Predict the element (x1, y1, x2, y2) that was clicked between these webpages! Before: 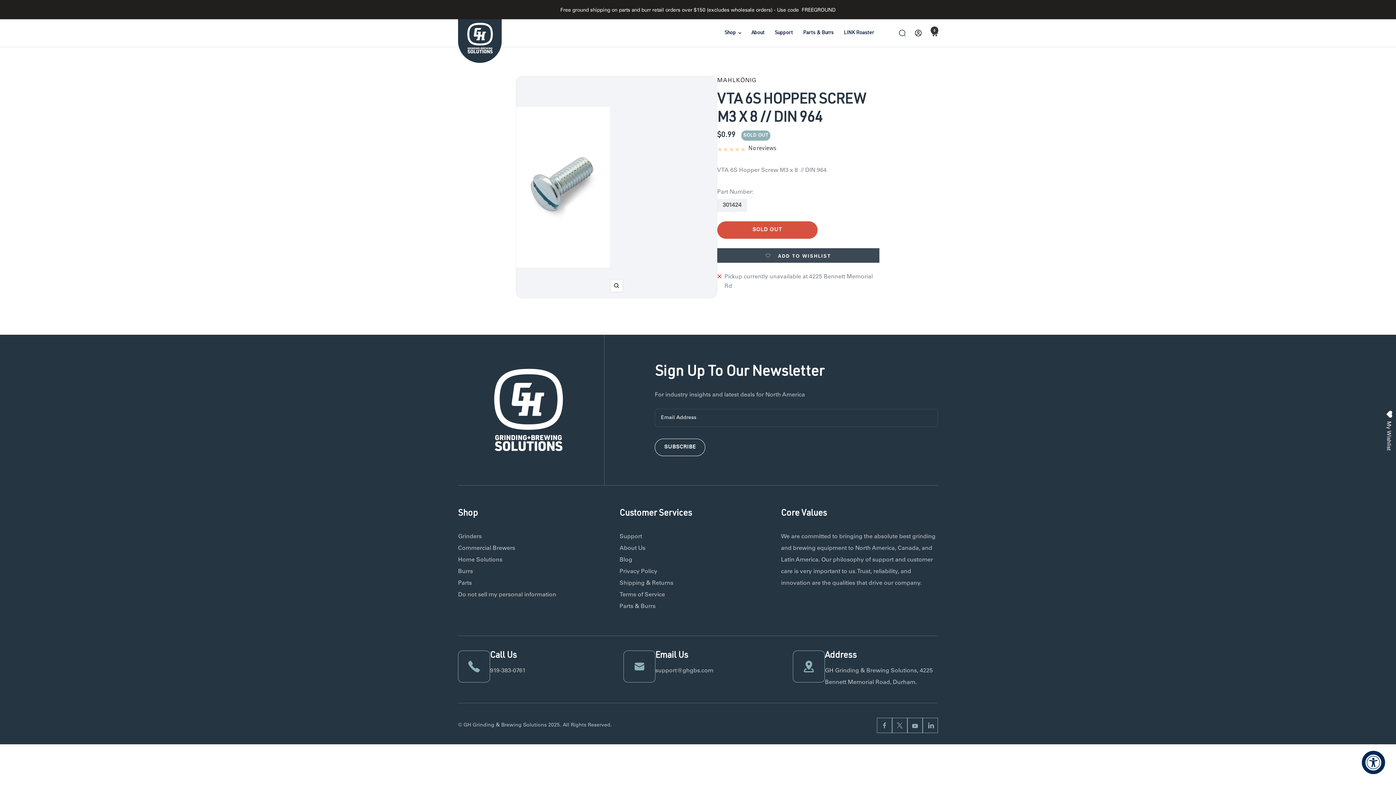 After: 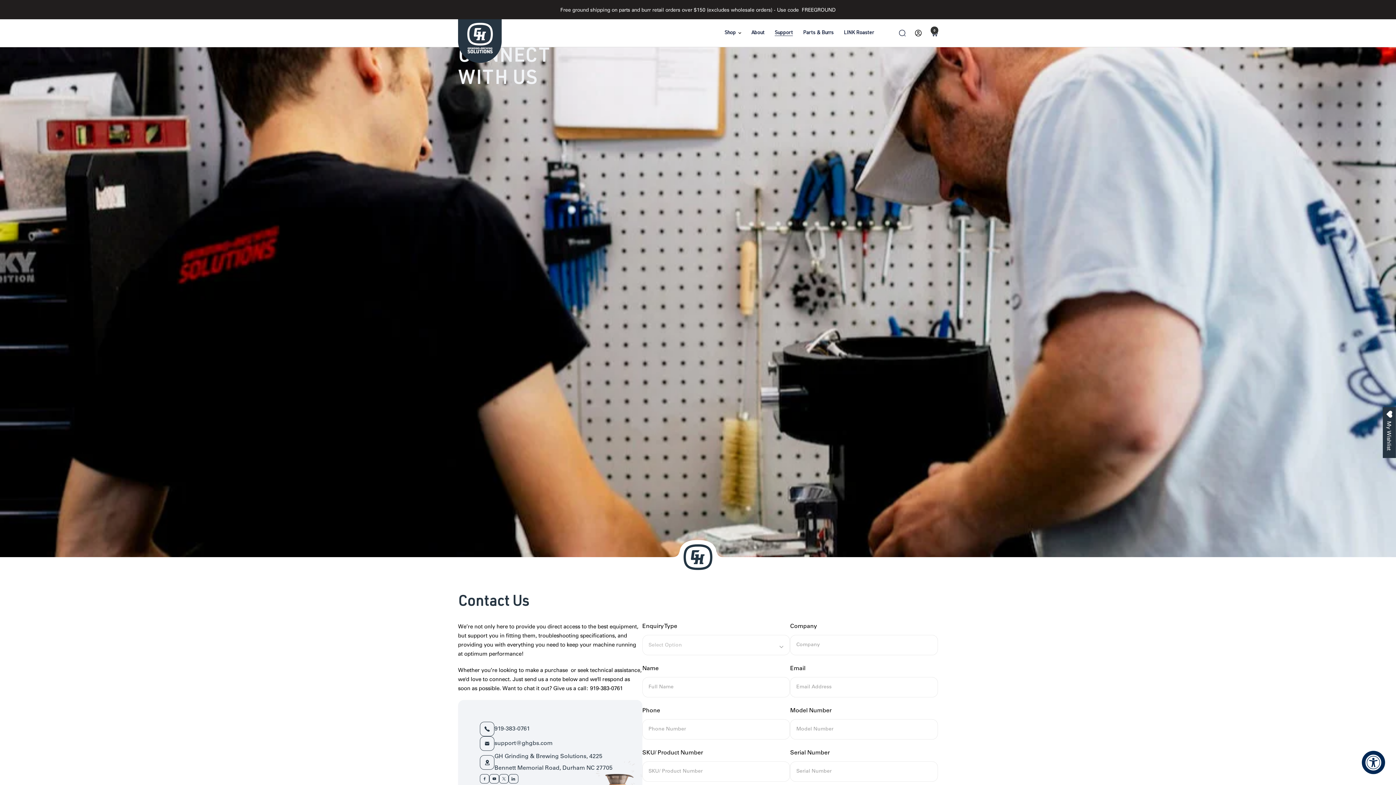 Action: bbox: (774, 29, 793, 36) label: Support